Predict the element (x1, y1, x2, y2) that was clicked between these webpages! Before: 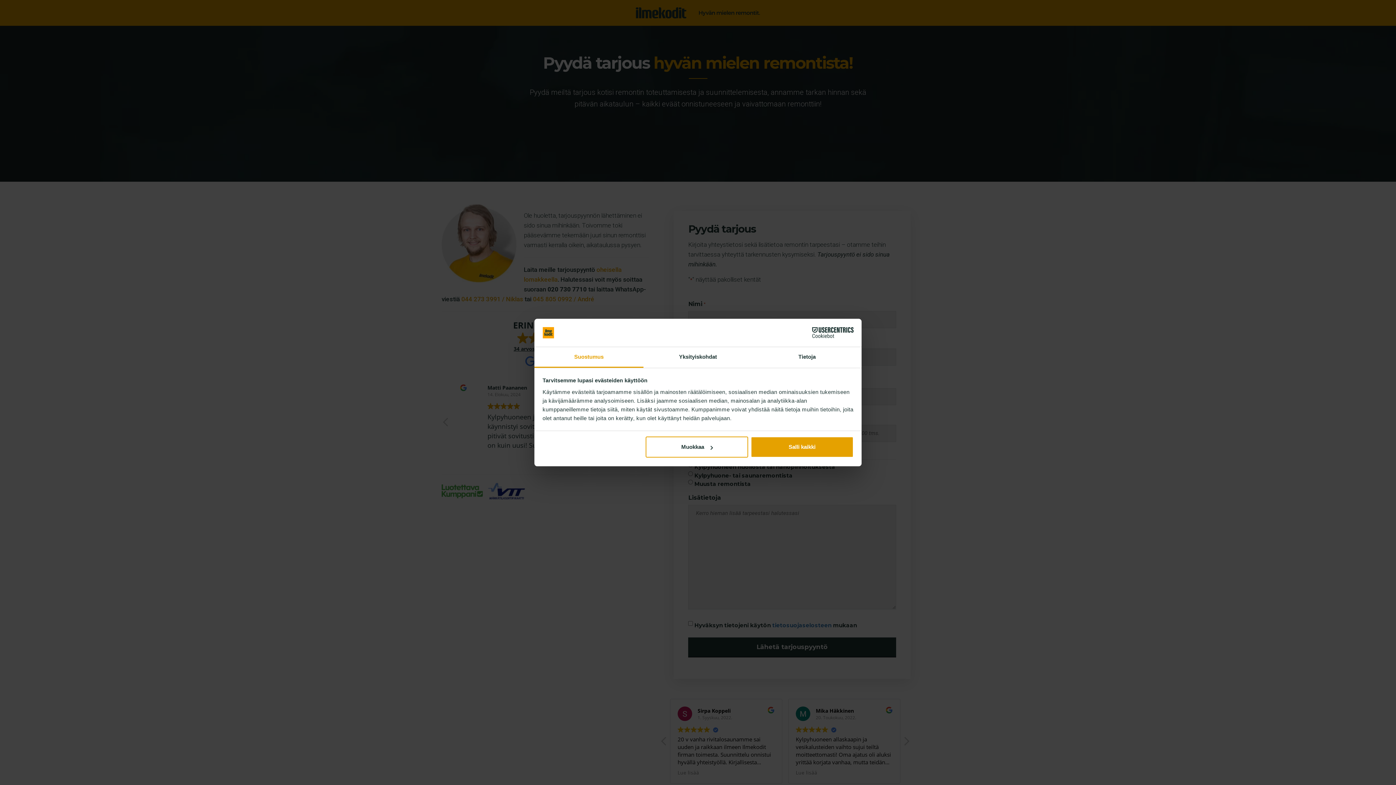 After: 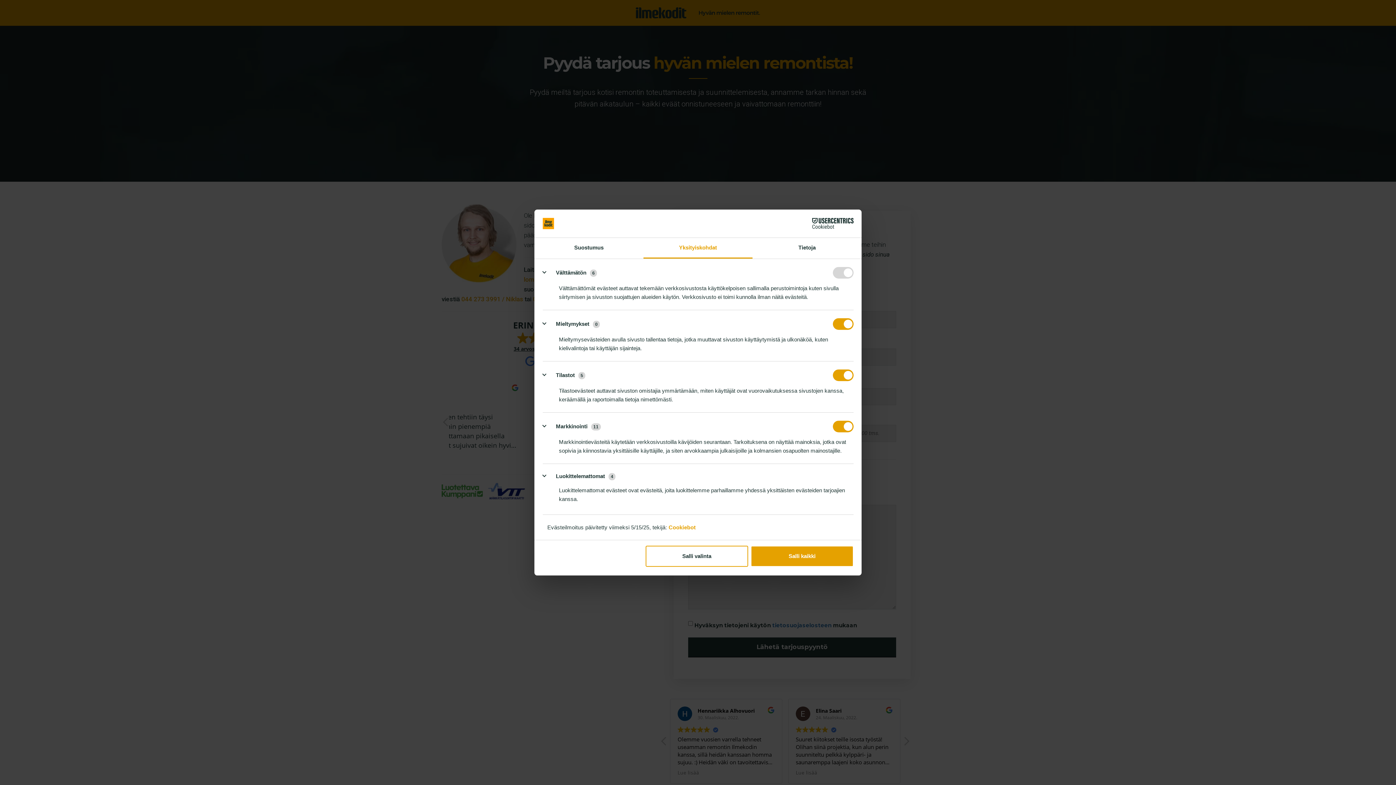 Action: label: Muokkaa bbox: (645, 436, 748, 457)